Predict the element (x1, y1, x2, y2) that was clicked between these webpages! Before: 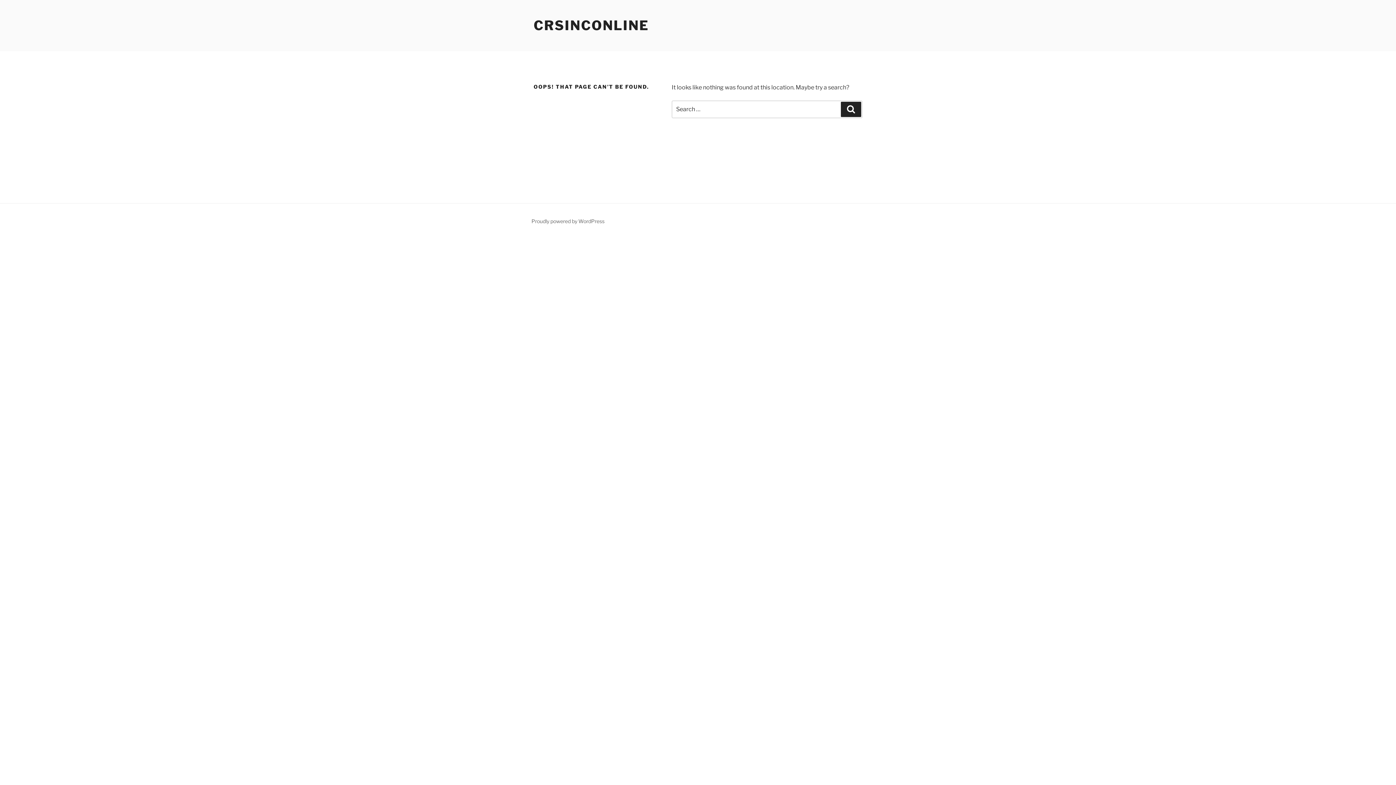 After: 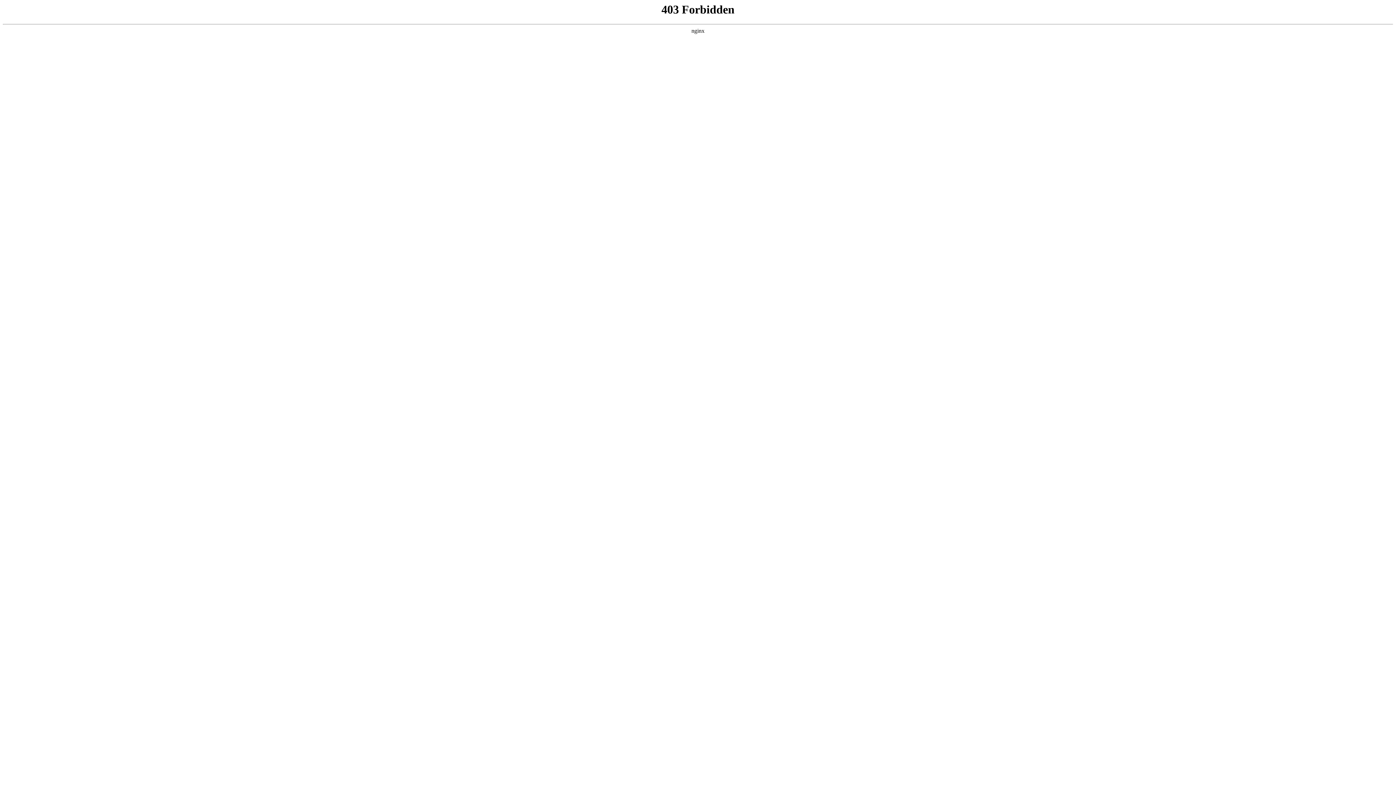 Action: bbox: (531, 218, 604, 224) label: Proudly powered by WordPress